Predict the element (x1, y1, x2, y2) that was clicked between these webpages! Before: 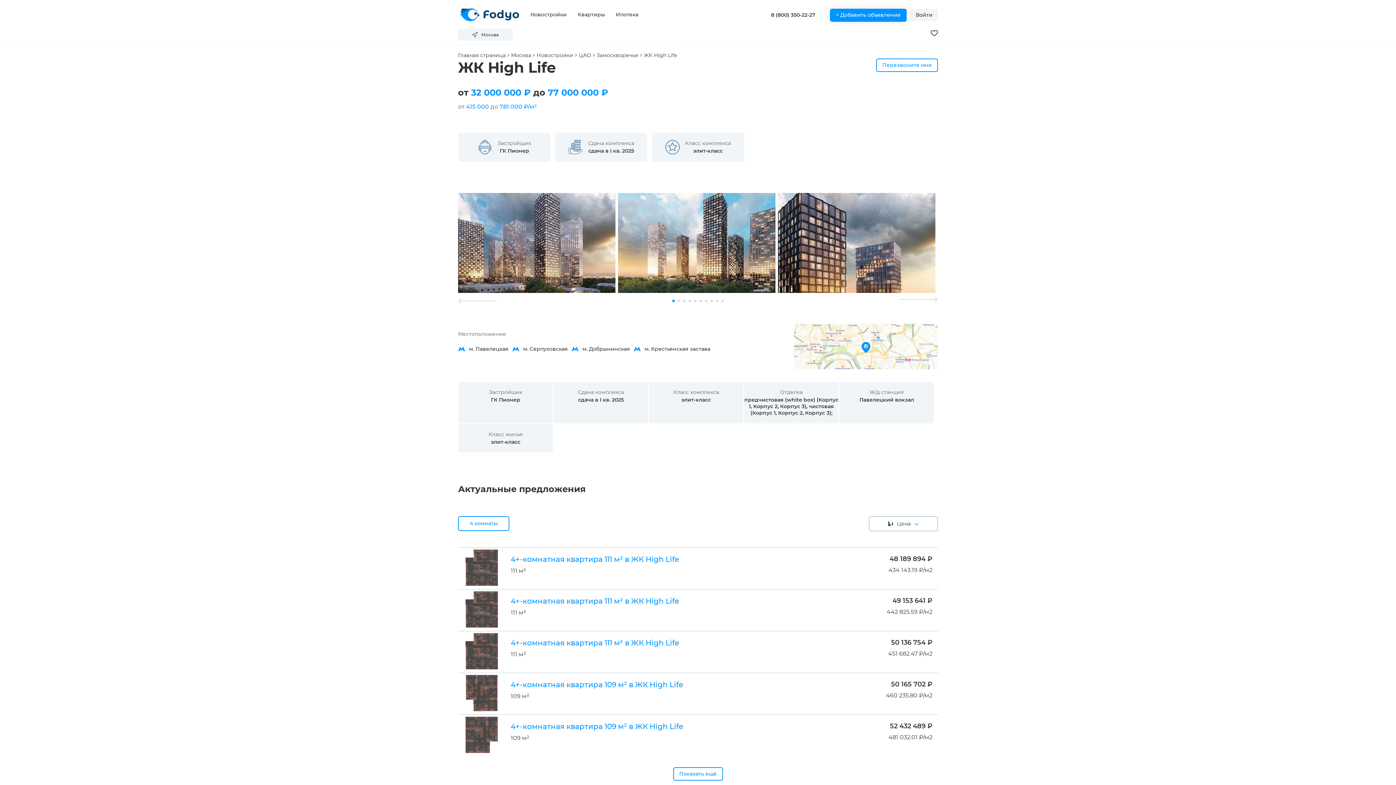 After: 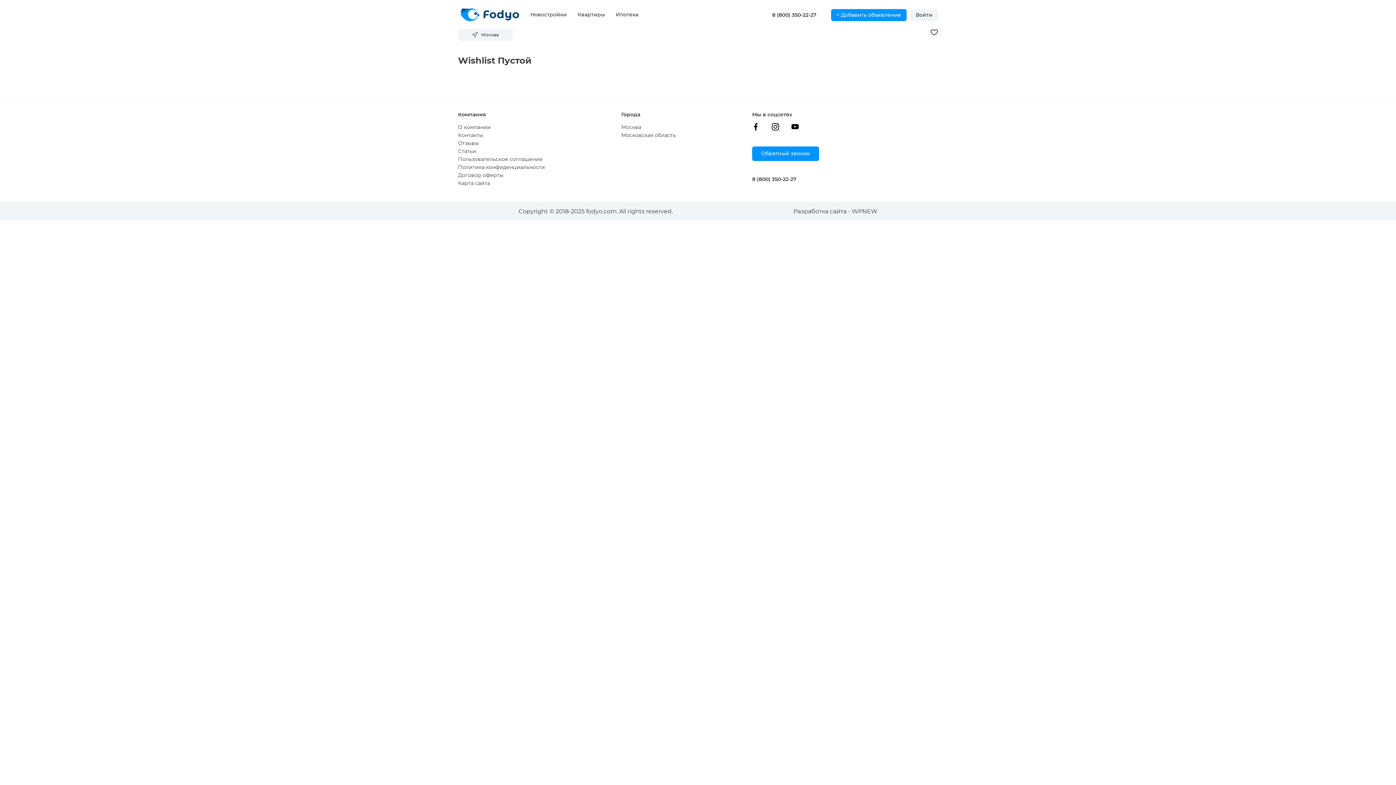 Action: bbox: (930, 30, 938, 35)